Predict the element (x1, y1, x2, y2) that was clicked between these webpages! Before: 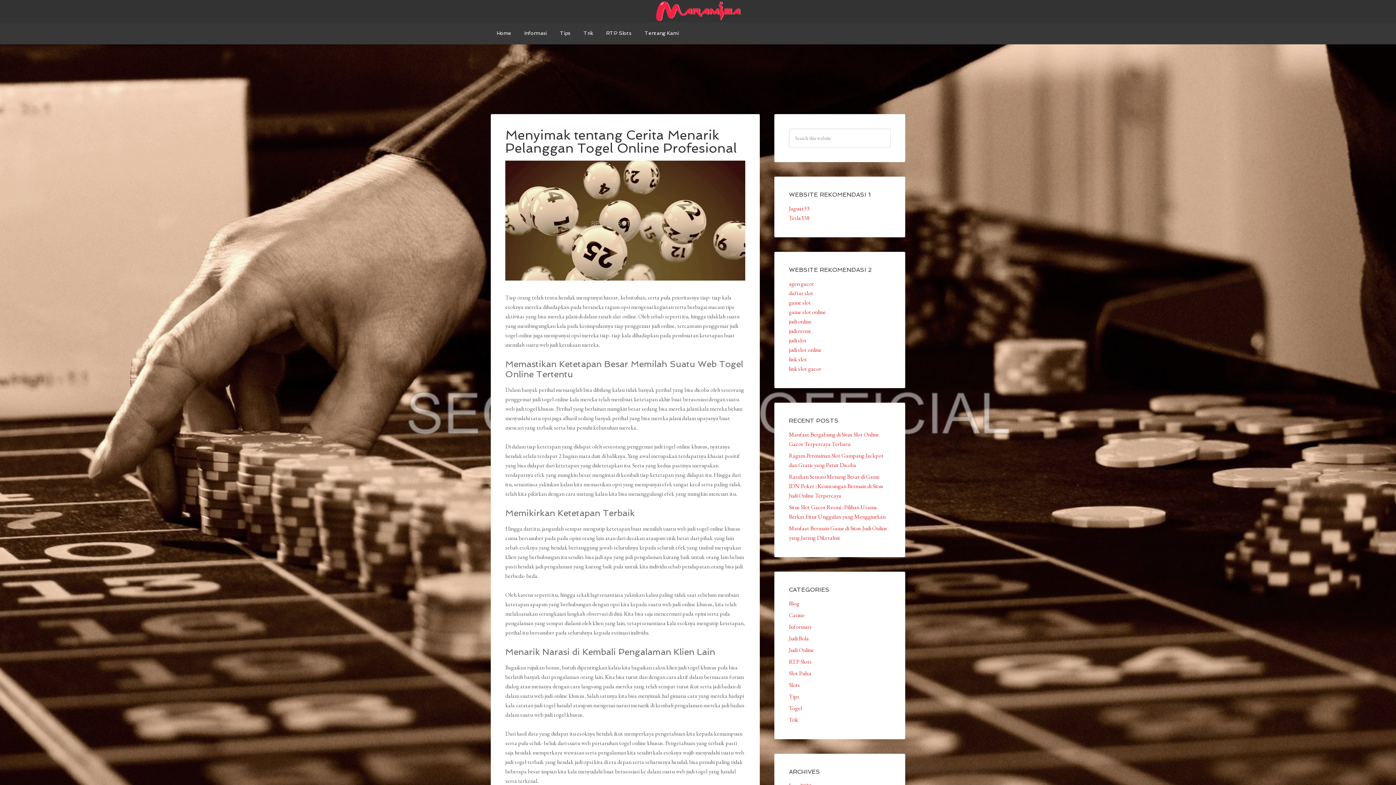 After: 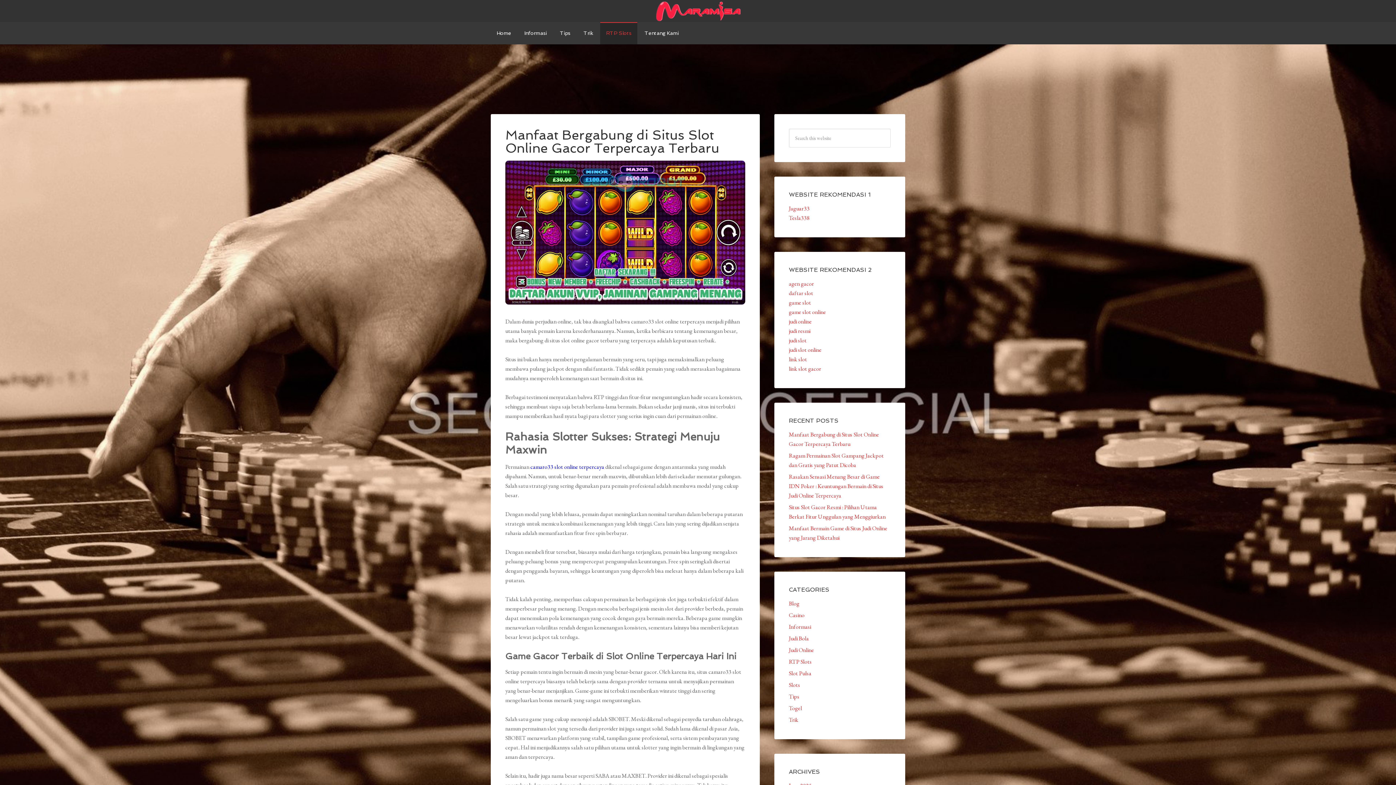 Action: bbox: (789, 658, 812, 665) label: RTP Slots